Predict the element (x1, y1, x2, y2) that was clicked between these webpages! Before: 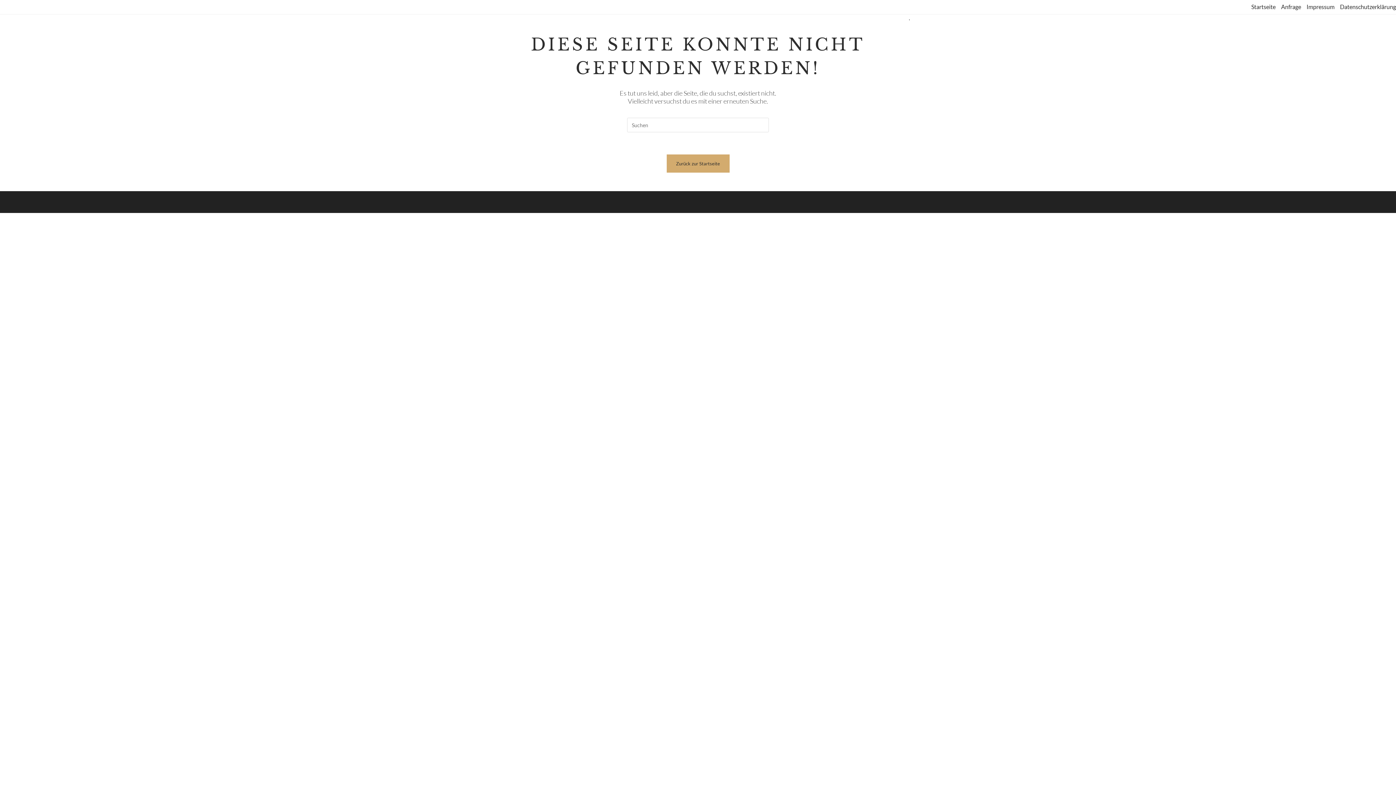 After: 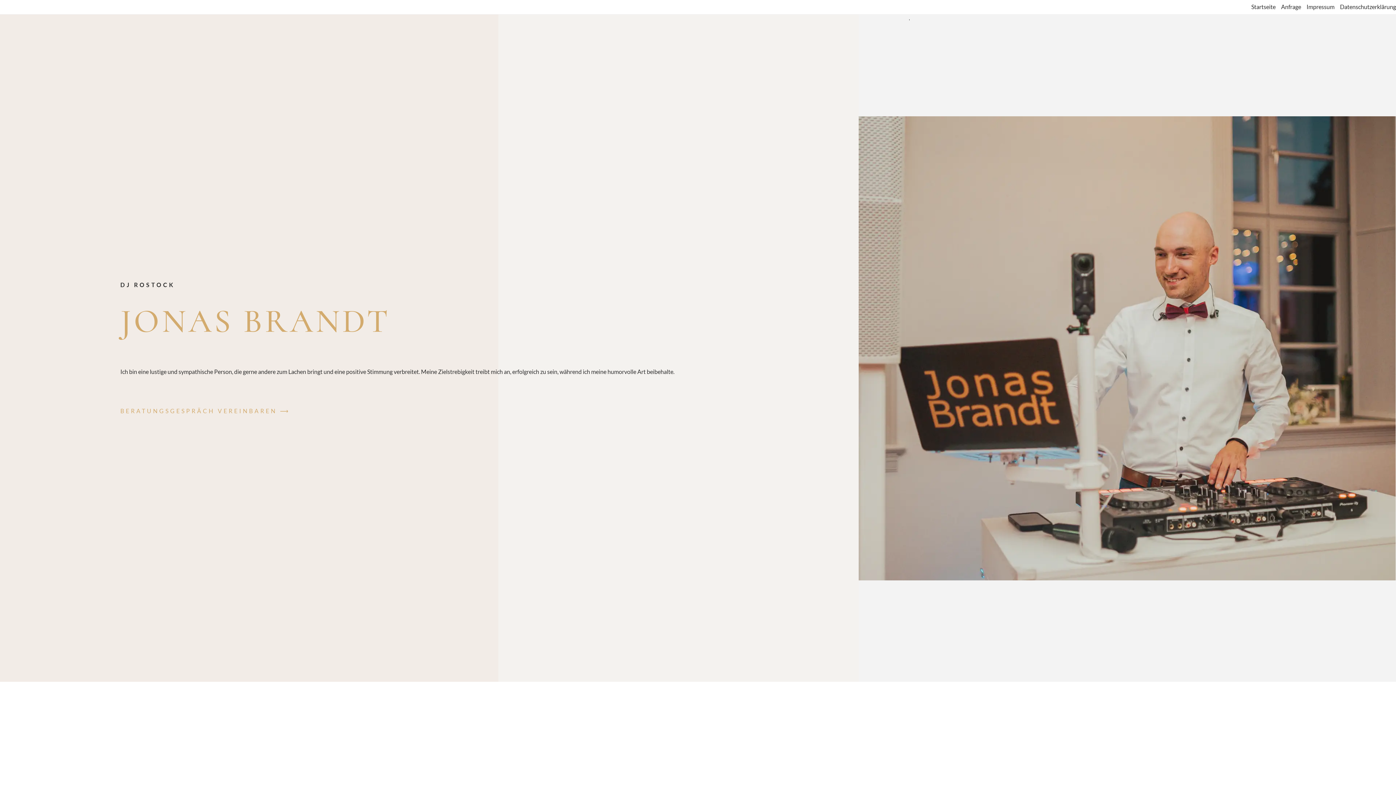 Action: label: Startseite bbox: (1251, 2, 1276, 10)